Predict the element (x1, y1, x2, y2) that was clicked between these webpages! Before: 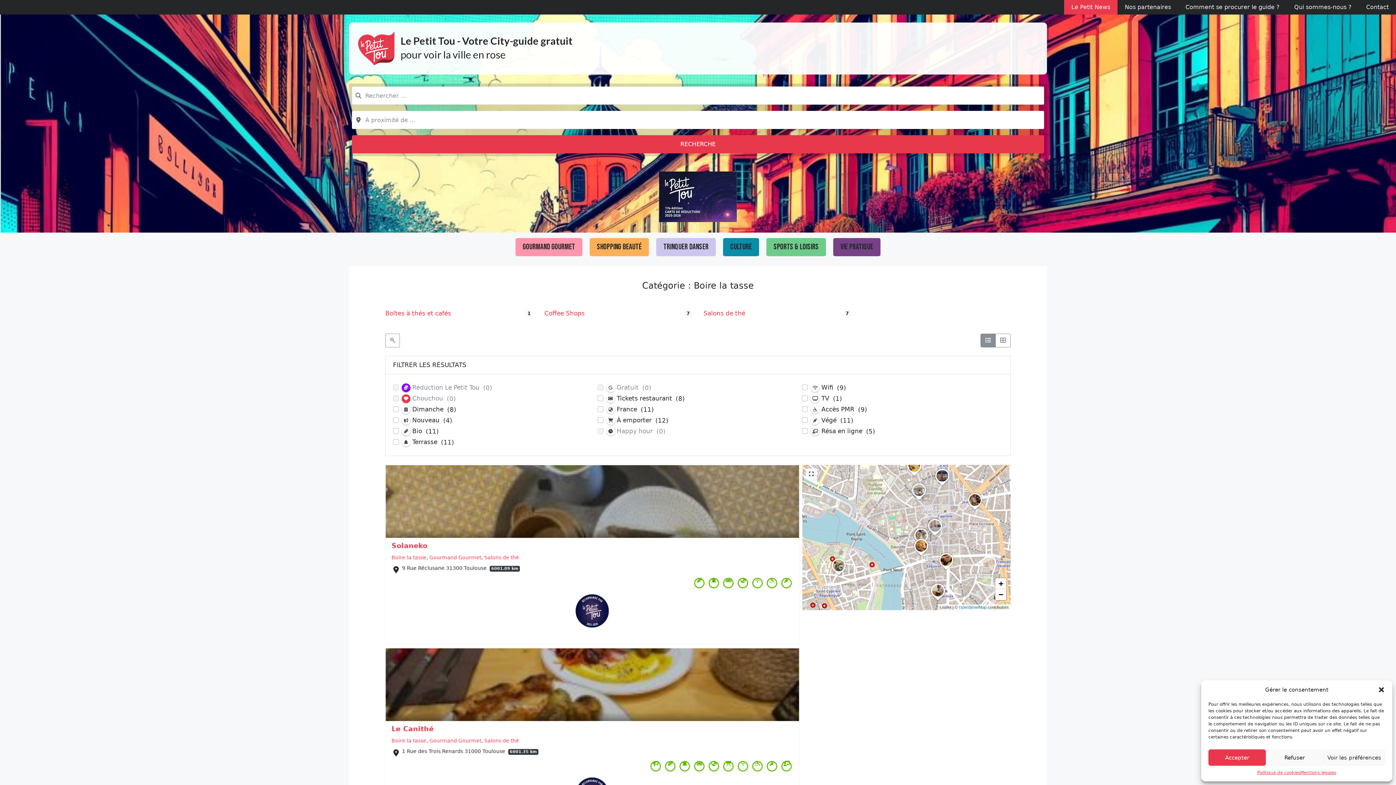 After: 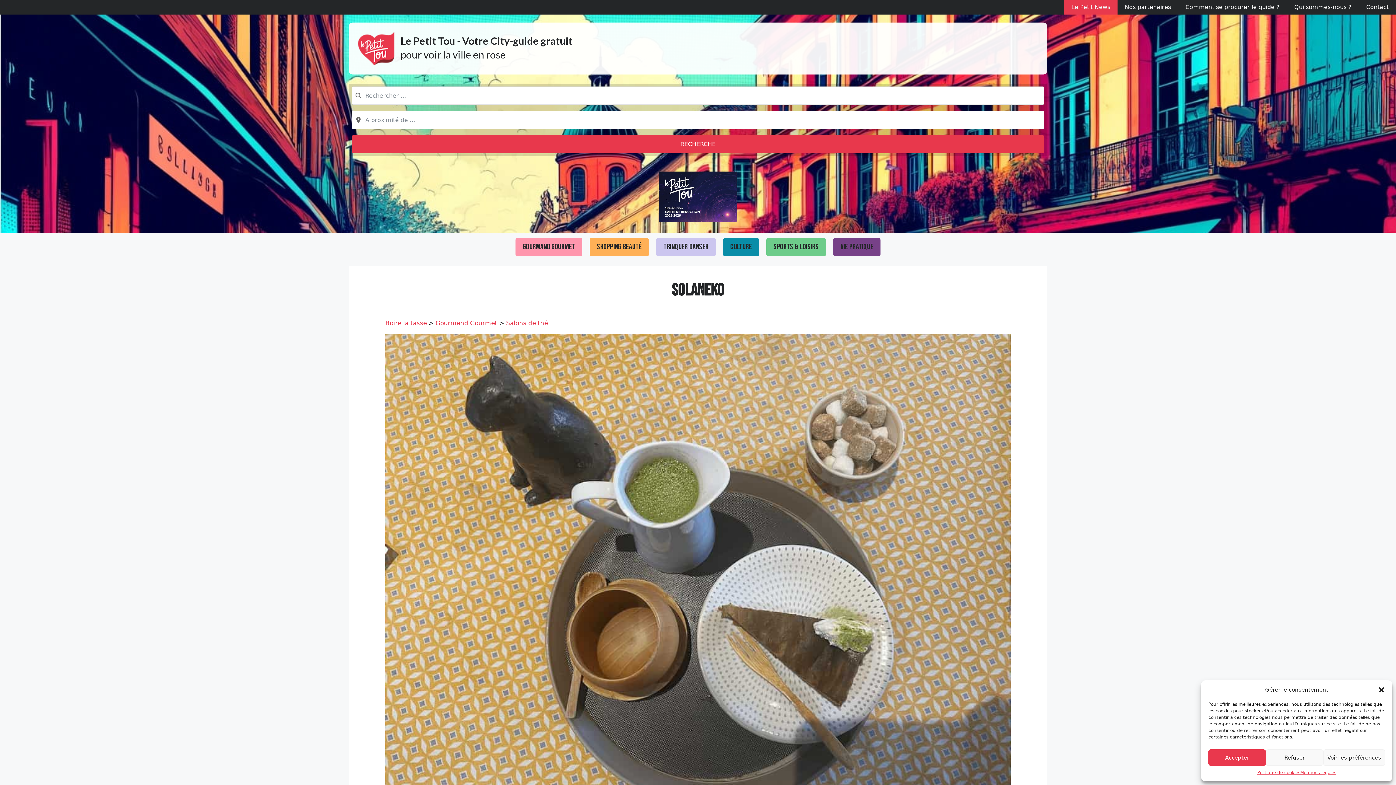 Action: label: Solaneko bbox: (391, 541, 427, 550)